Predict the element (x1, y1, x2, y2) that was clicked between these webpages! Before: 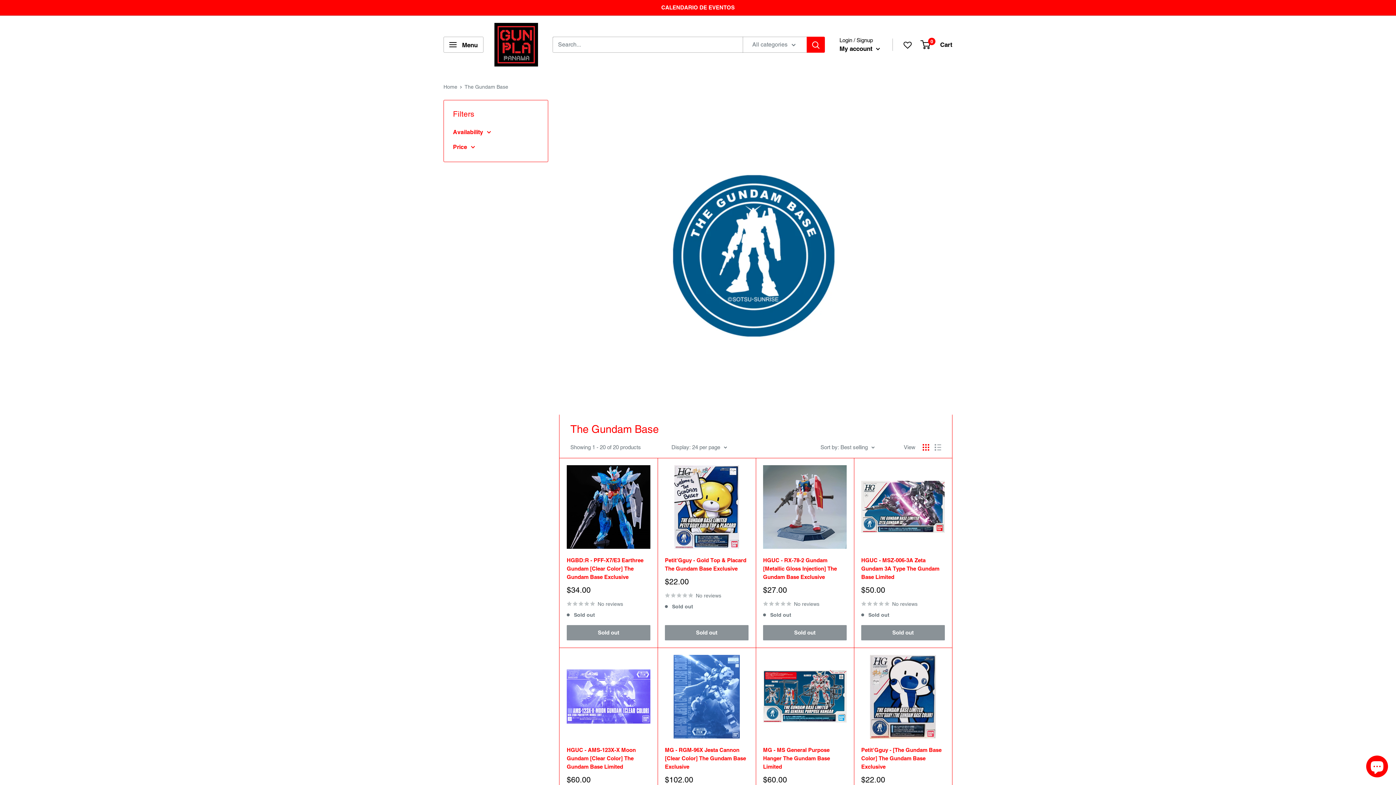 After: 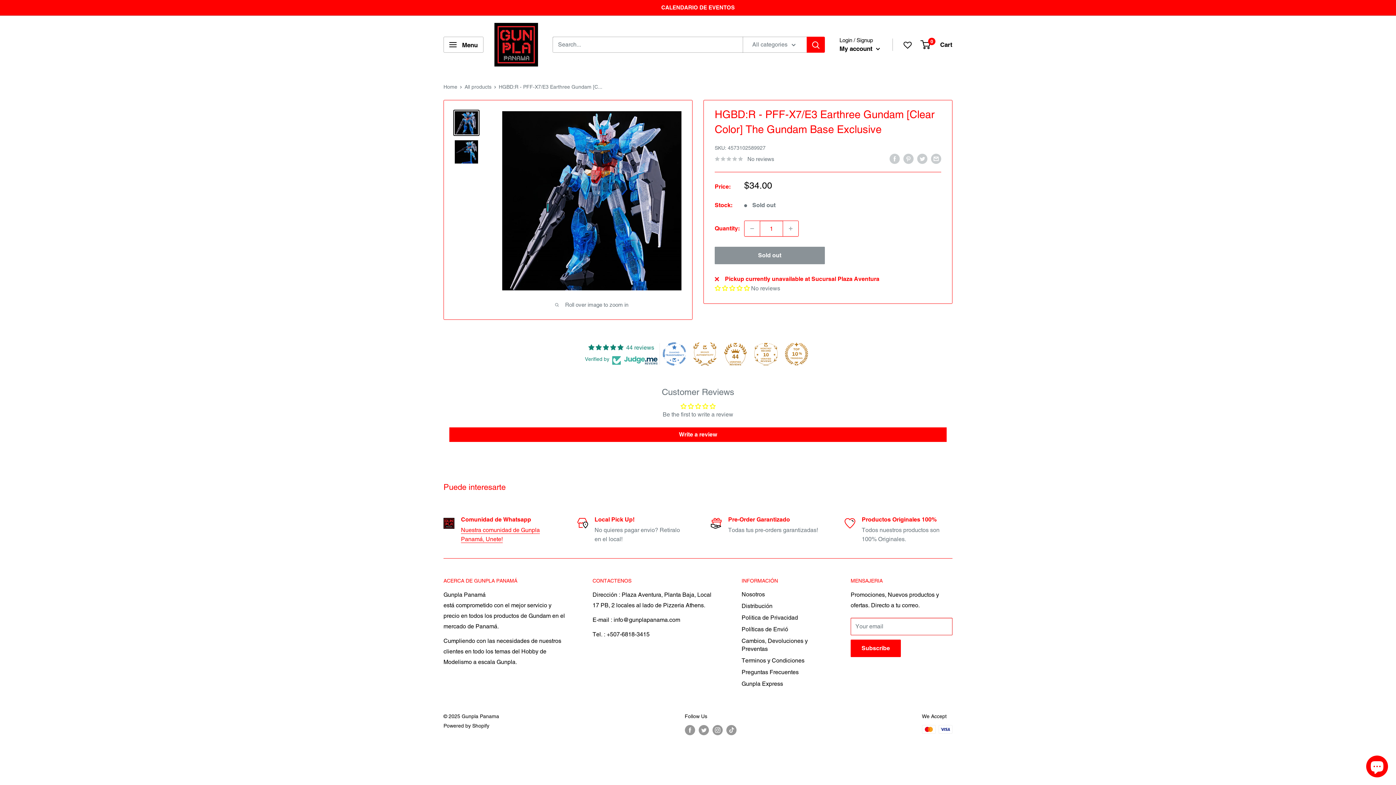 Action: bbox: (566, 465, 650, 548)